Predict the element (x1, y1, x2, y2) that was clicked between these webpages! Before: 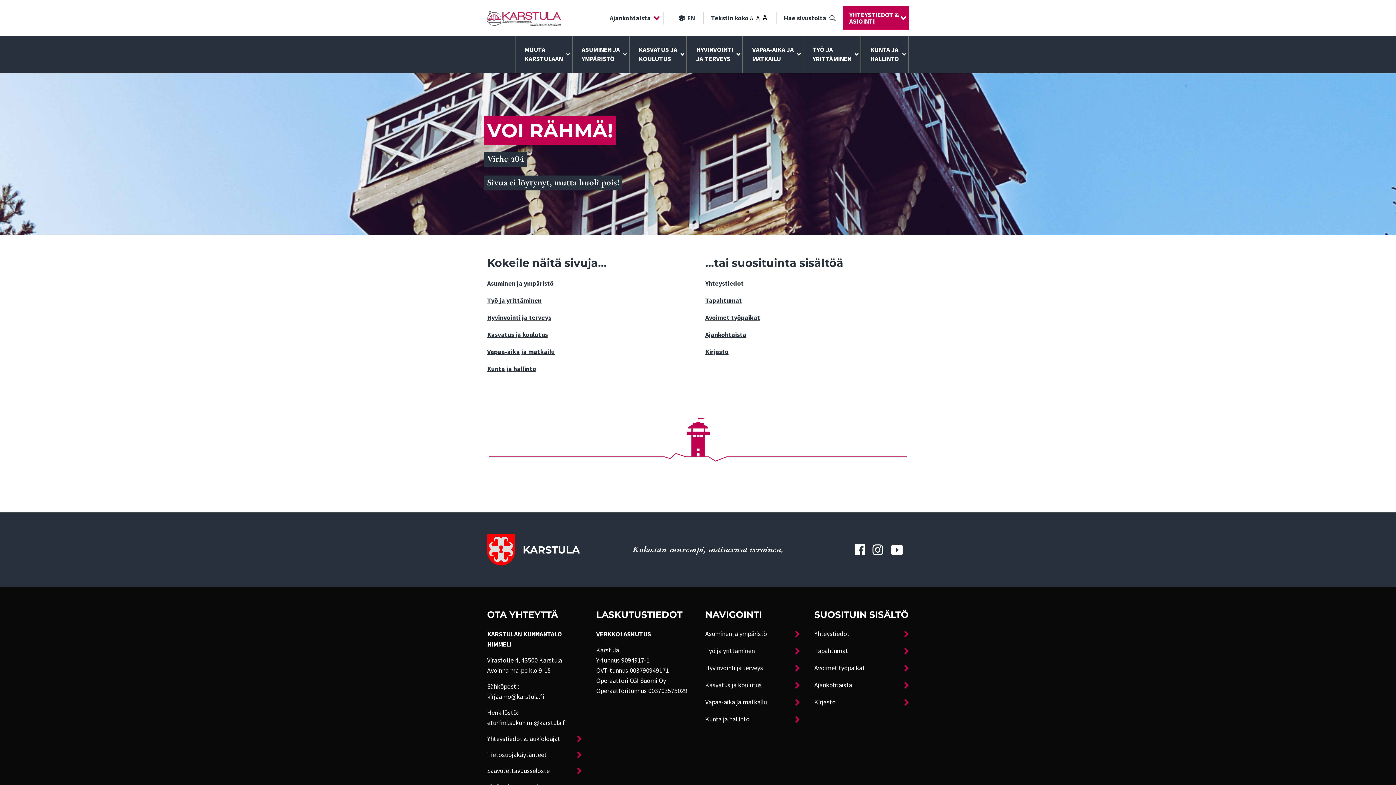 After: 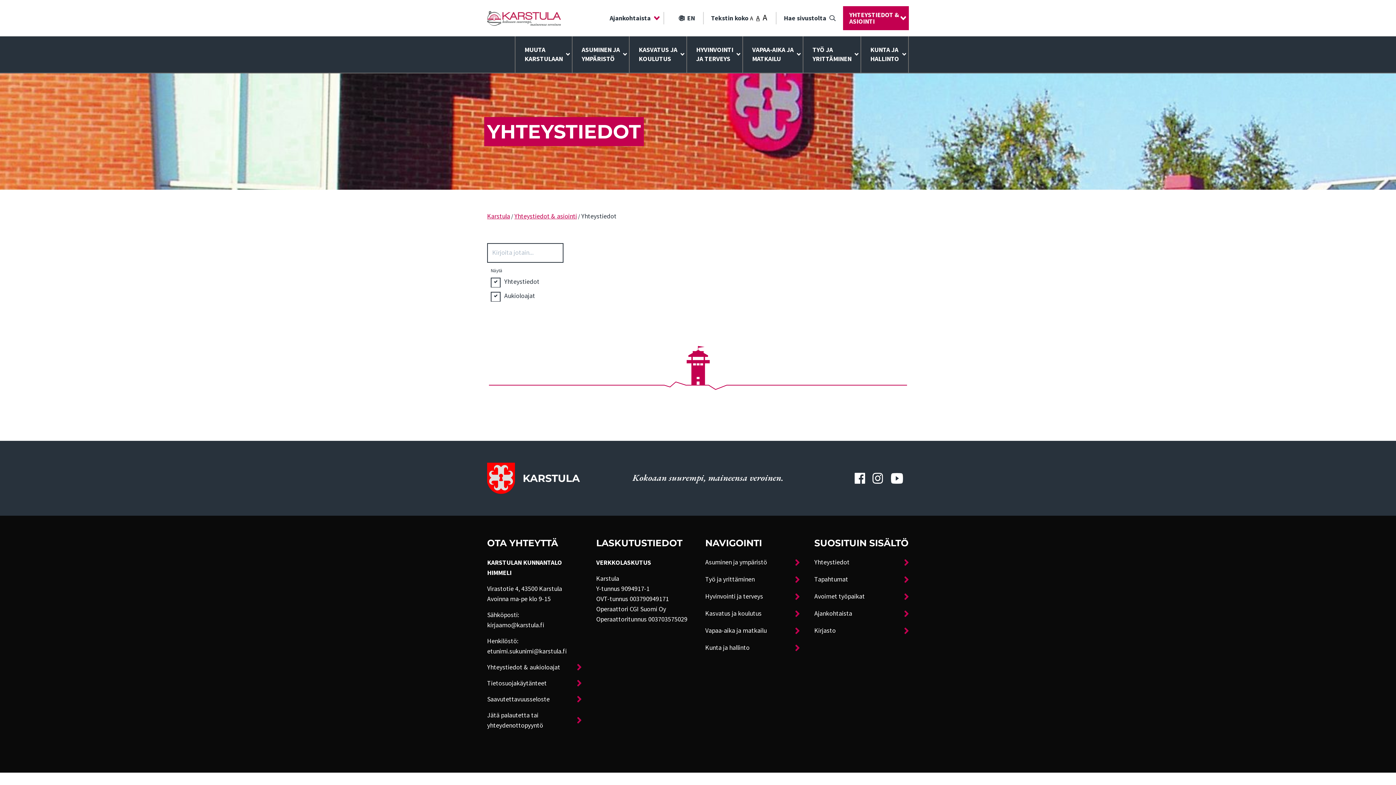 Action: bbox: (814, 629, 909, 639) label: Yhteystiedot